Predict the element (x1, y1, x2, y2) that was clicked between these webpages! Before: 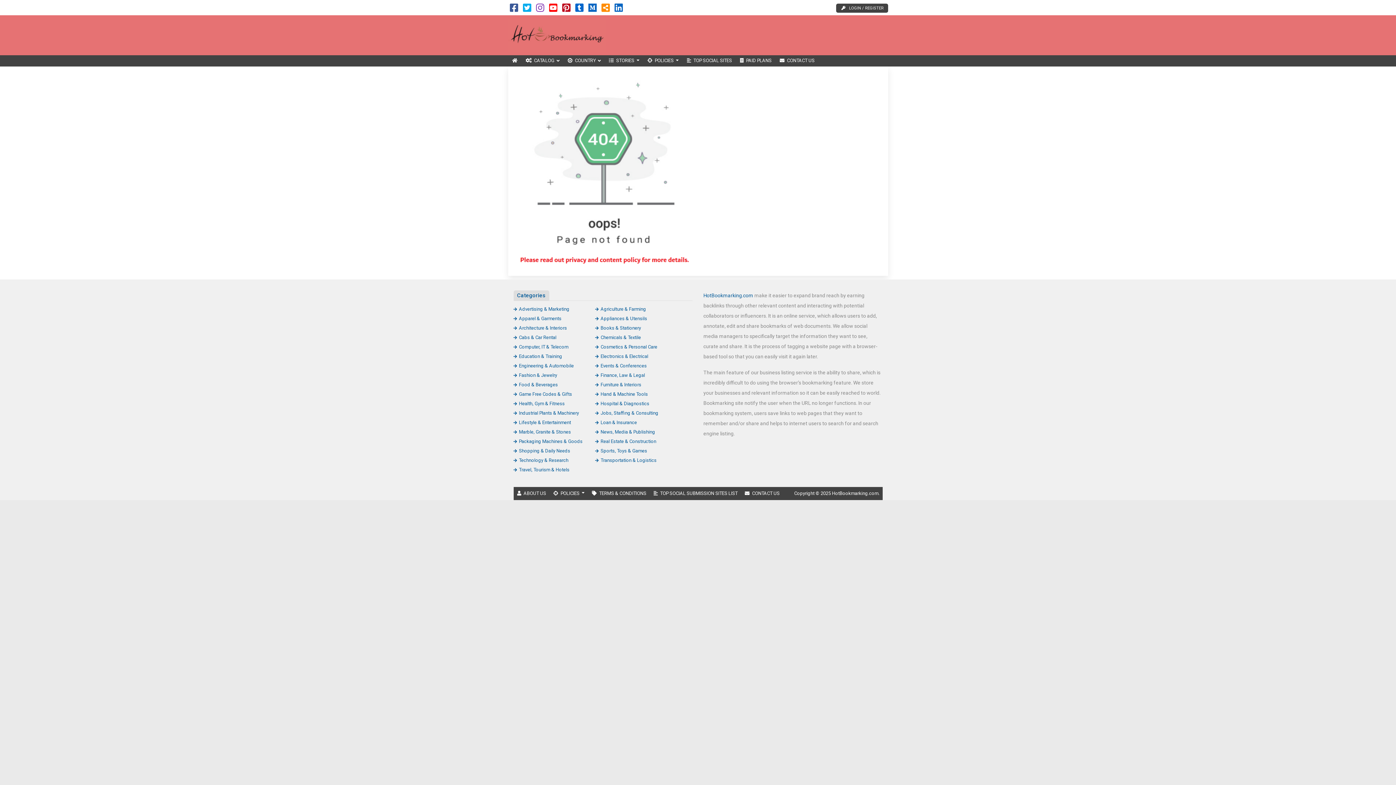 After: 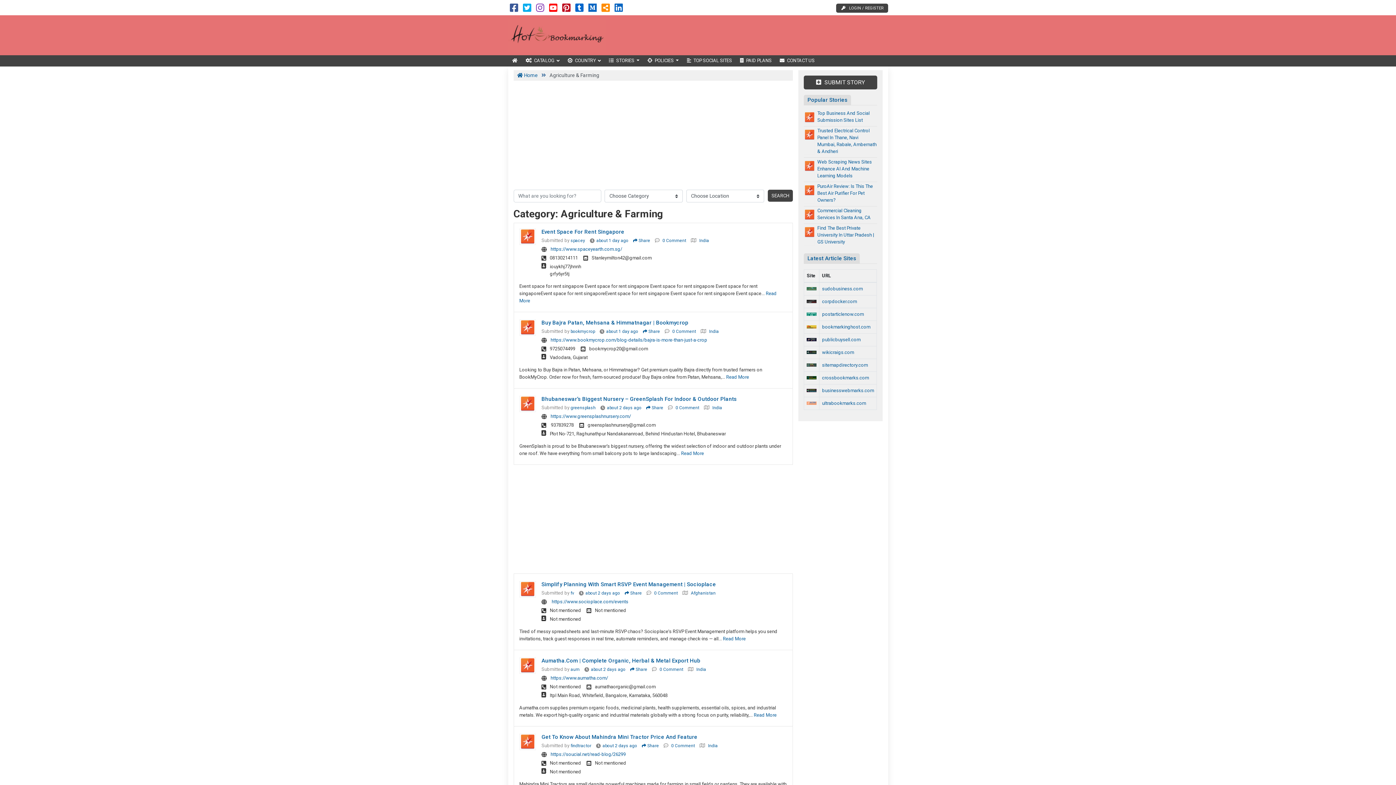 Action: label: Agriculture & Farming bbox: (595, 306, 646, 311)